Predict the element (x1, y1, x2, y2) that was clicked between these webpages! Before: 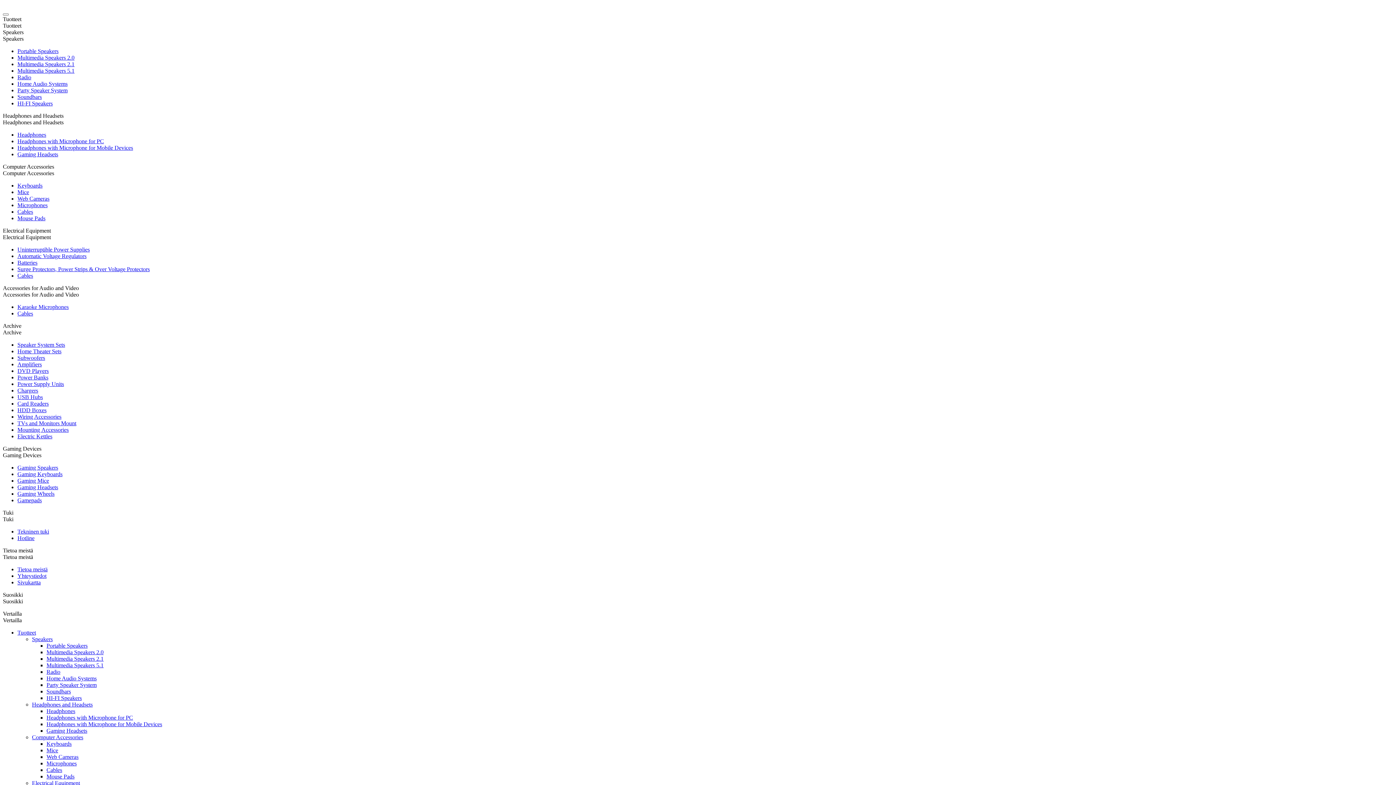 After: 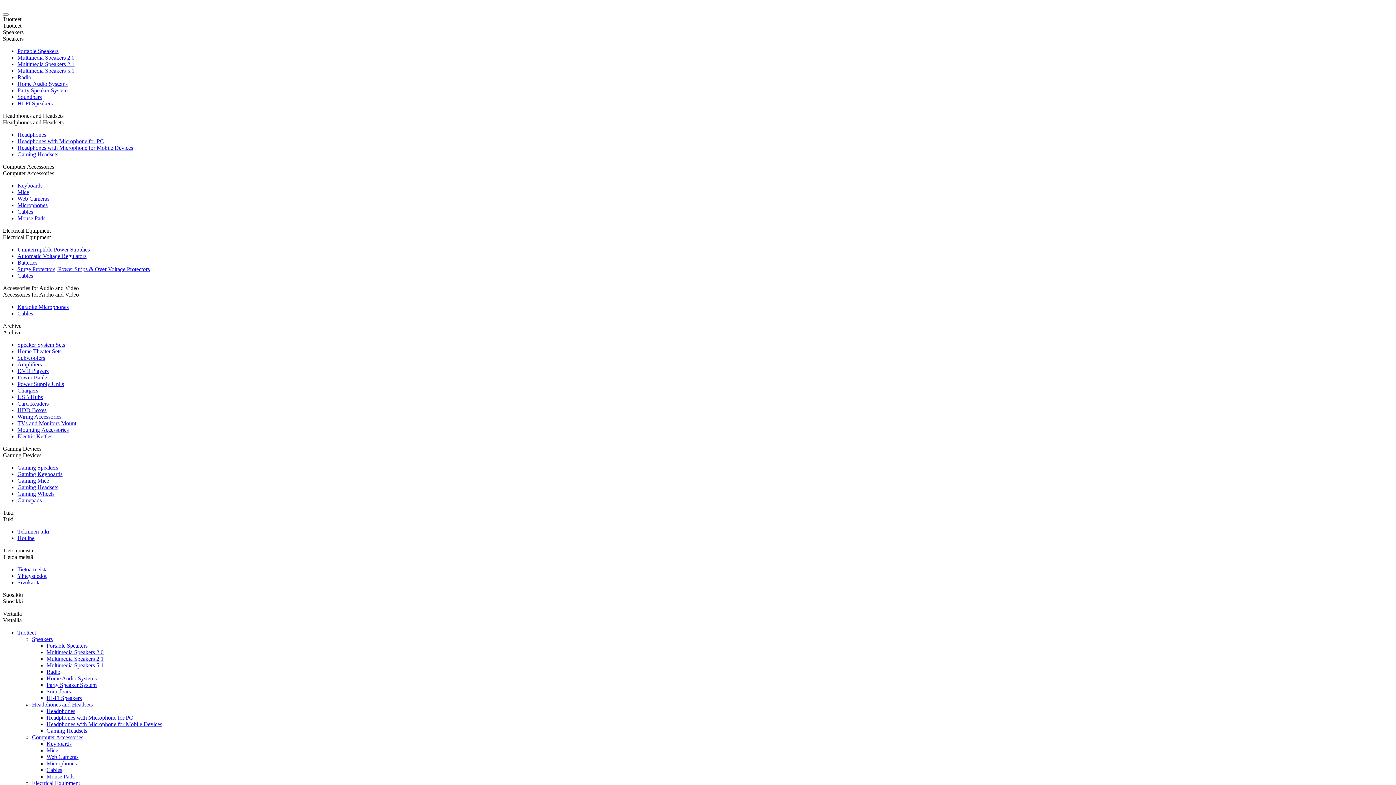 Action: label: Cables bbox: (17, 208, 33, 214)